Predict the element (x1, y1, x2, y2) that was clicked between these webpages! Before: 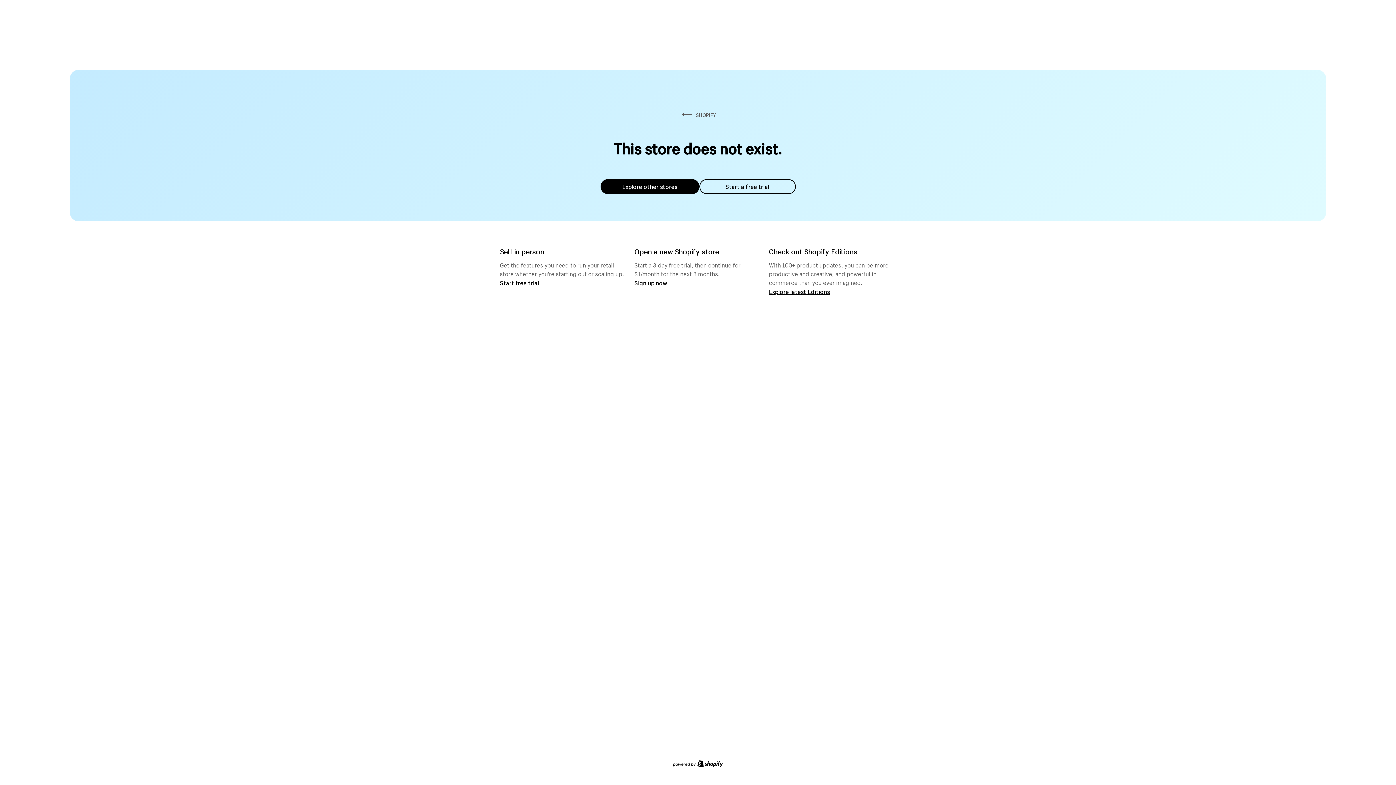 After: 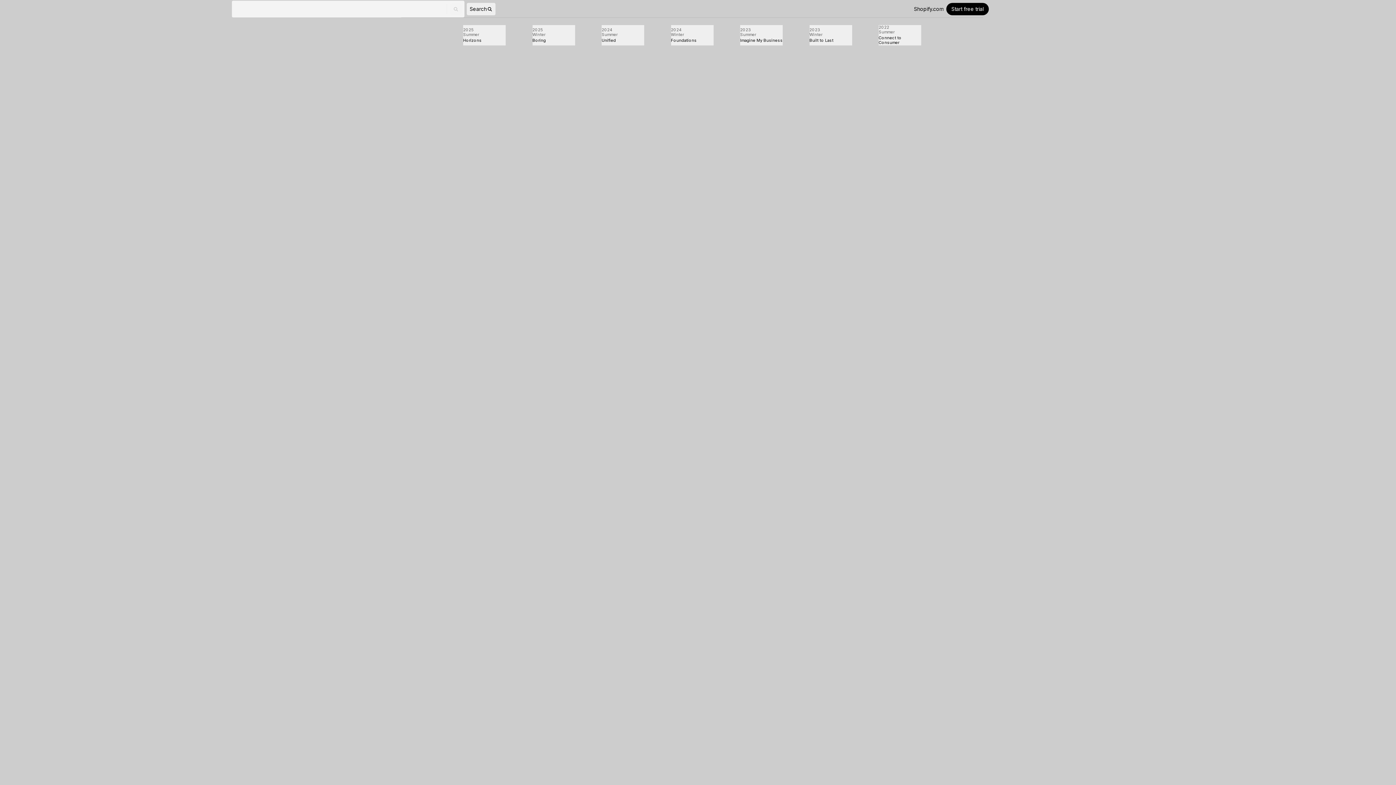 Action: bbox: (769, 287, 830, 295) label: Explore latest Editions